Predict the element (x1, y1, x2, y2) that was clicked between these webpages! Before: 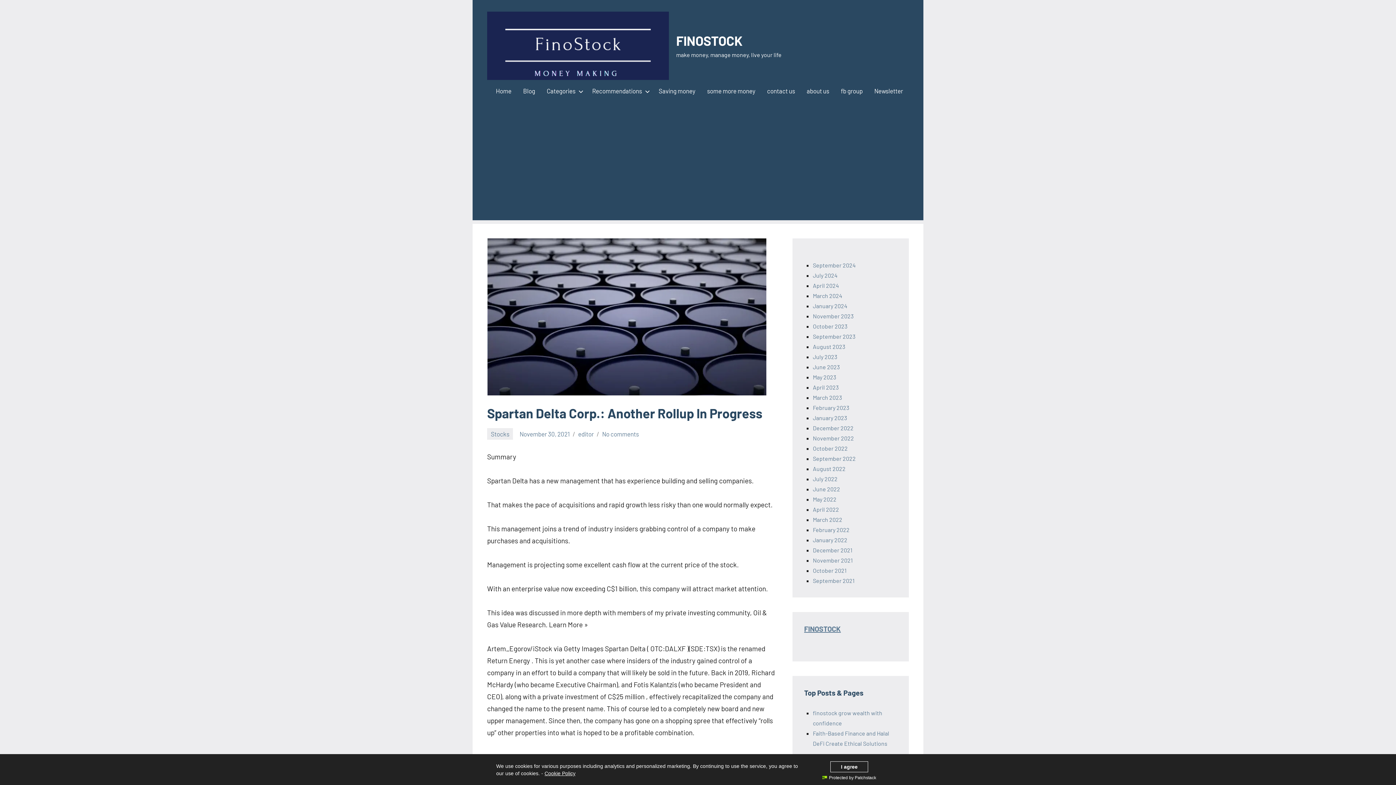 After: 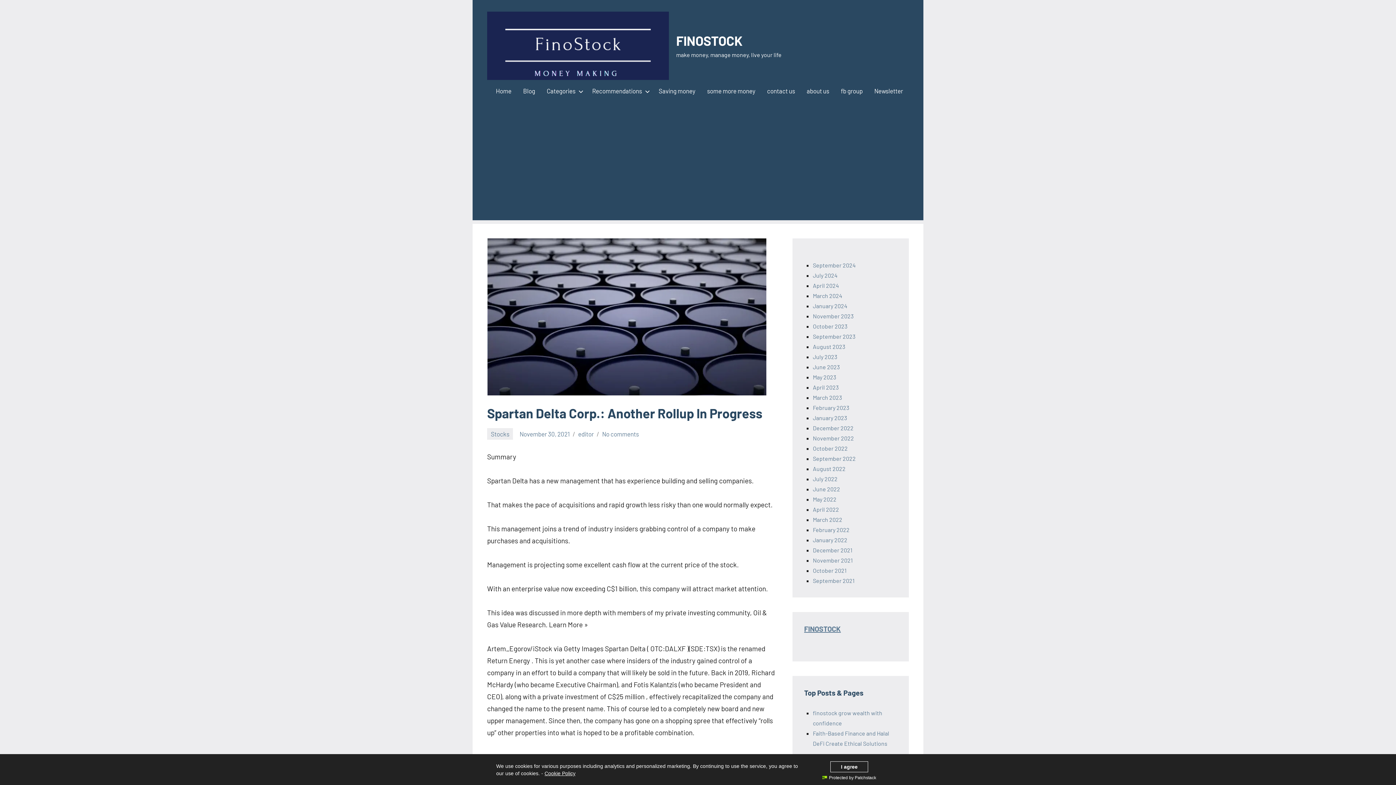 Action: label: November 30, 2021 bbox: (519, 430, 569, 437)